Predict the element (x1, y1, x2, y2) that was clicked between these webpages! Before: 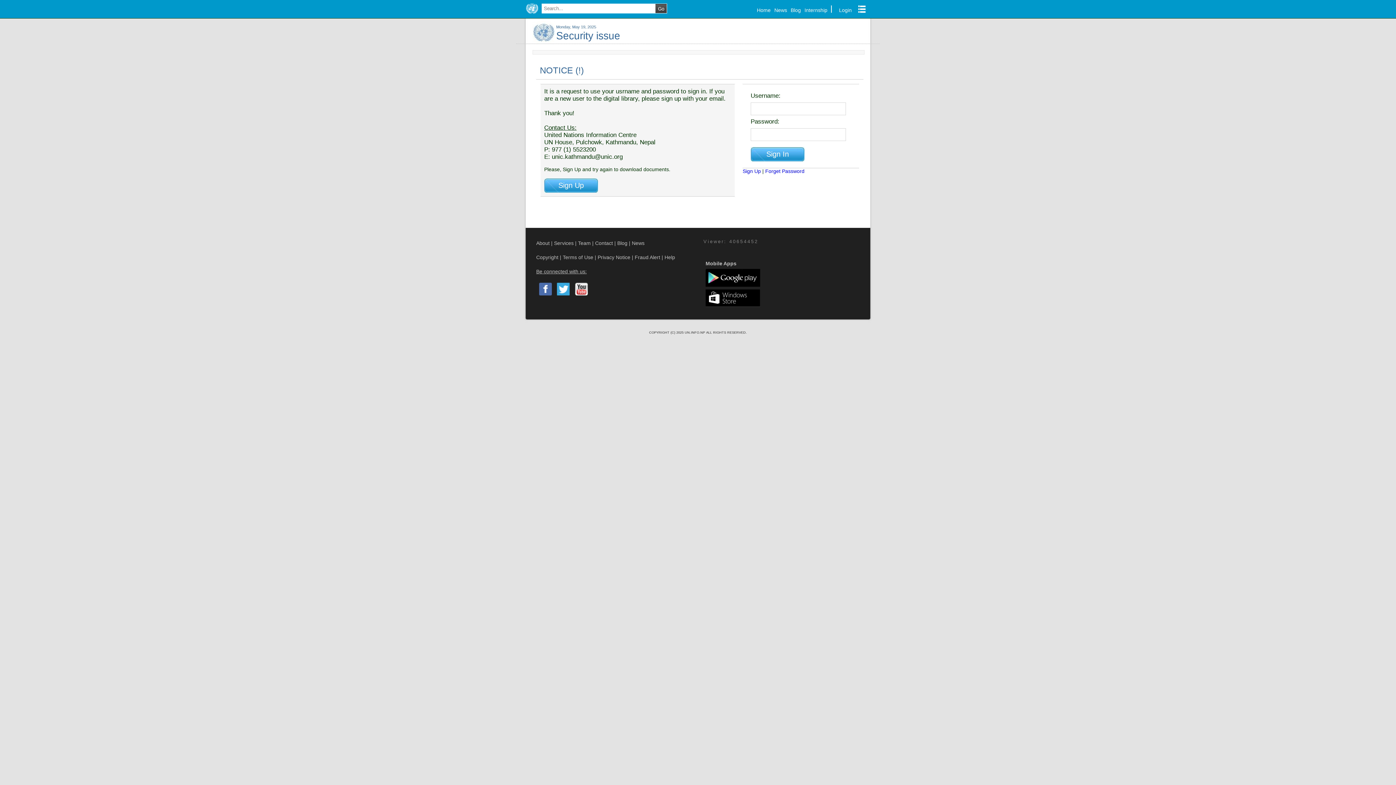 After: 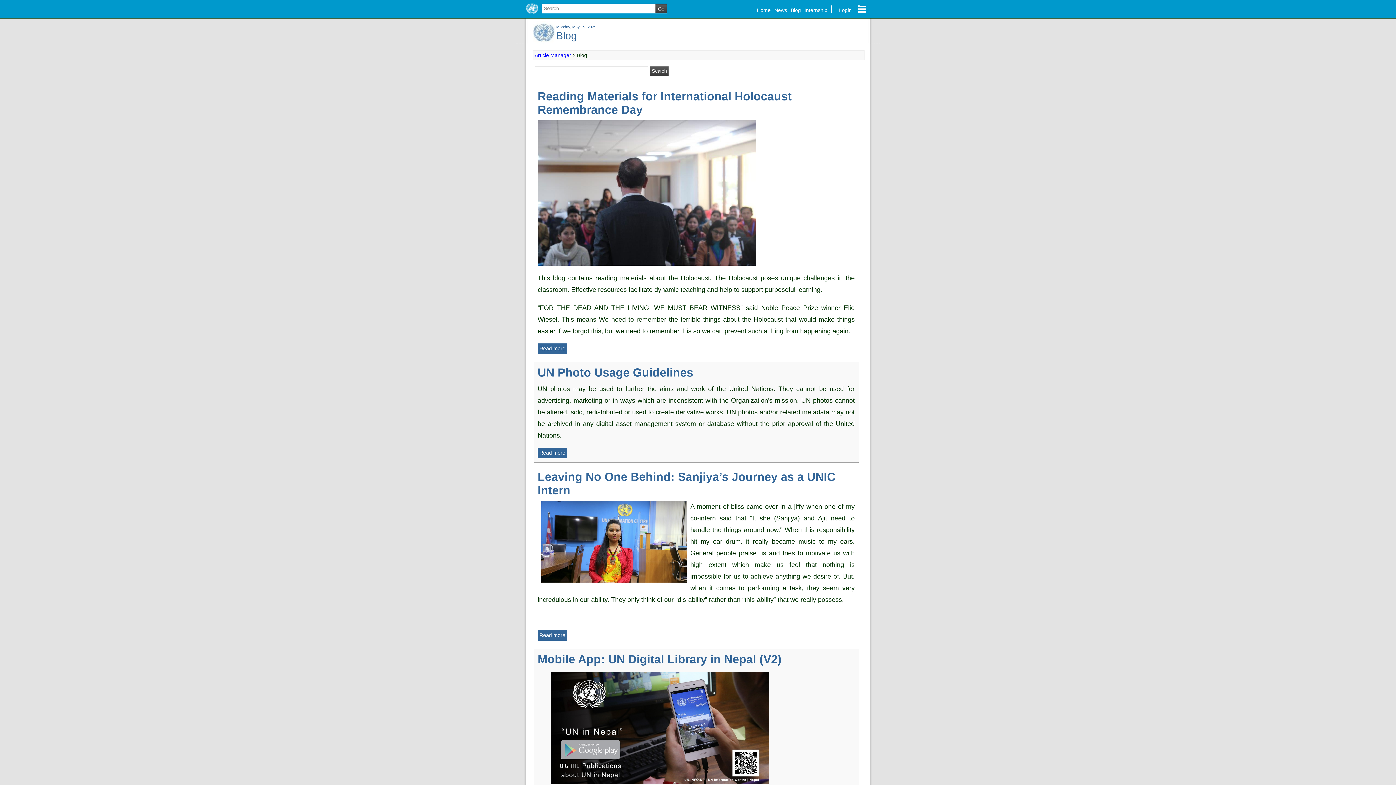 Action: bbox: (617, 240, 627, 246) label: Blog